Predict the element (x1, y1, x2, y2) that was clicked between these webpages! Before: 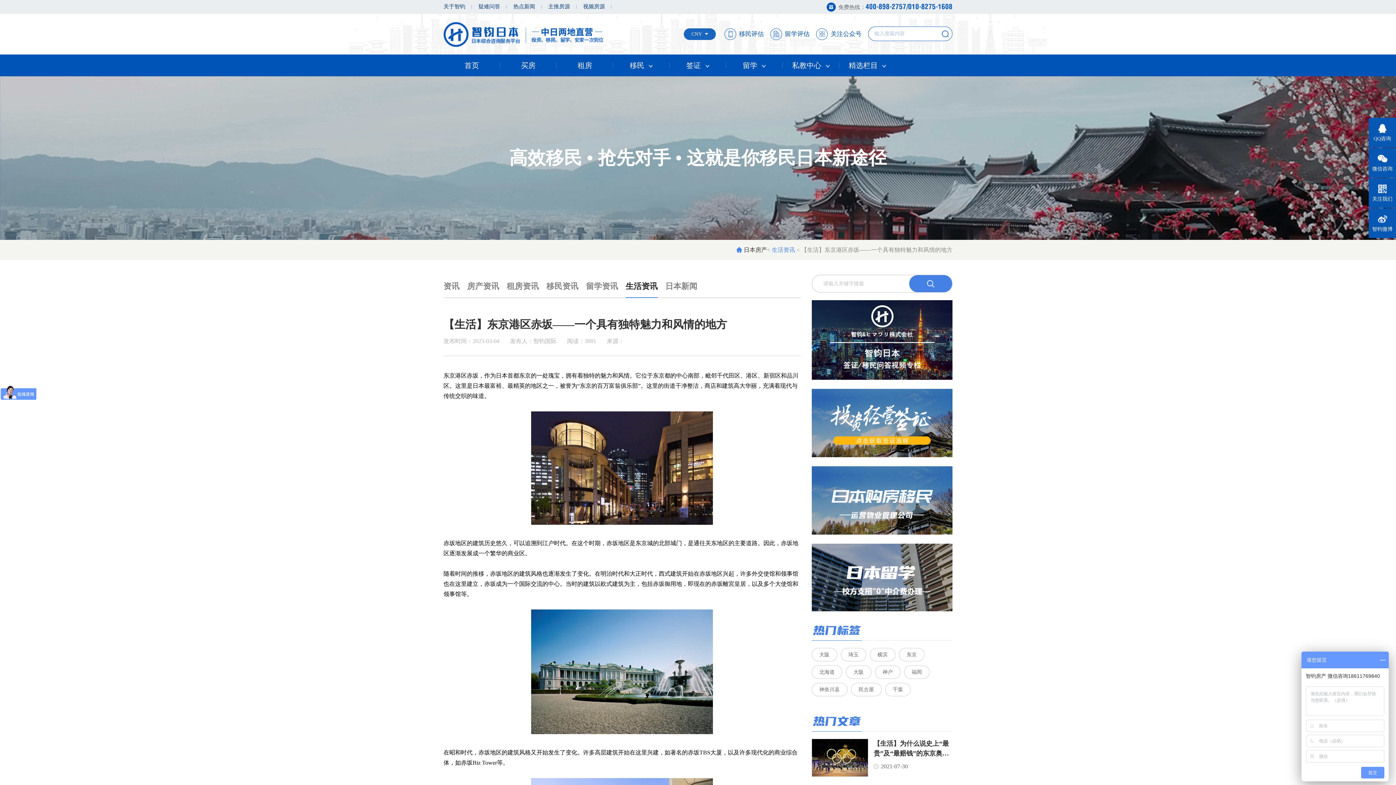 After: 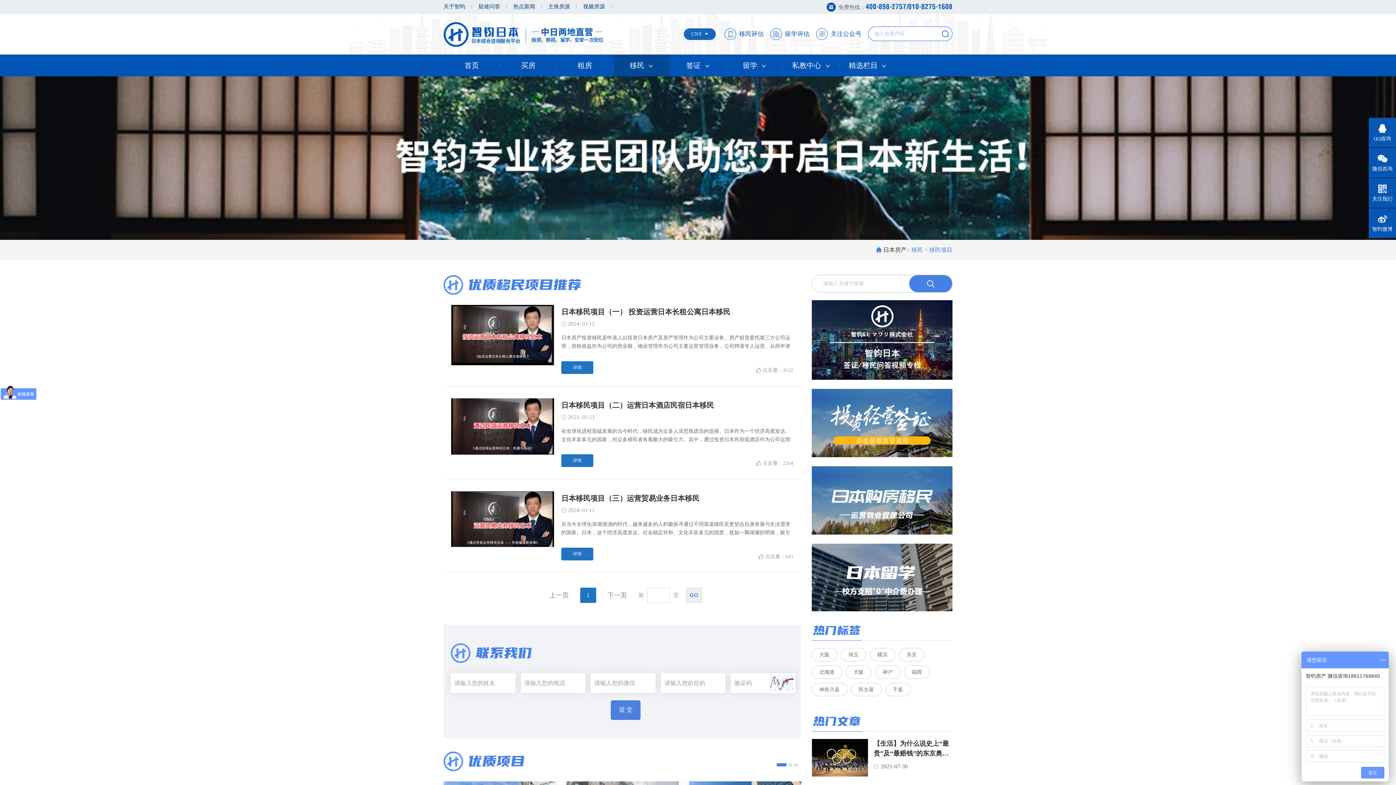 Action: bbox: (839, 54, 896, 76) label: 精选栏目 